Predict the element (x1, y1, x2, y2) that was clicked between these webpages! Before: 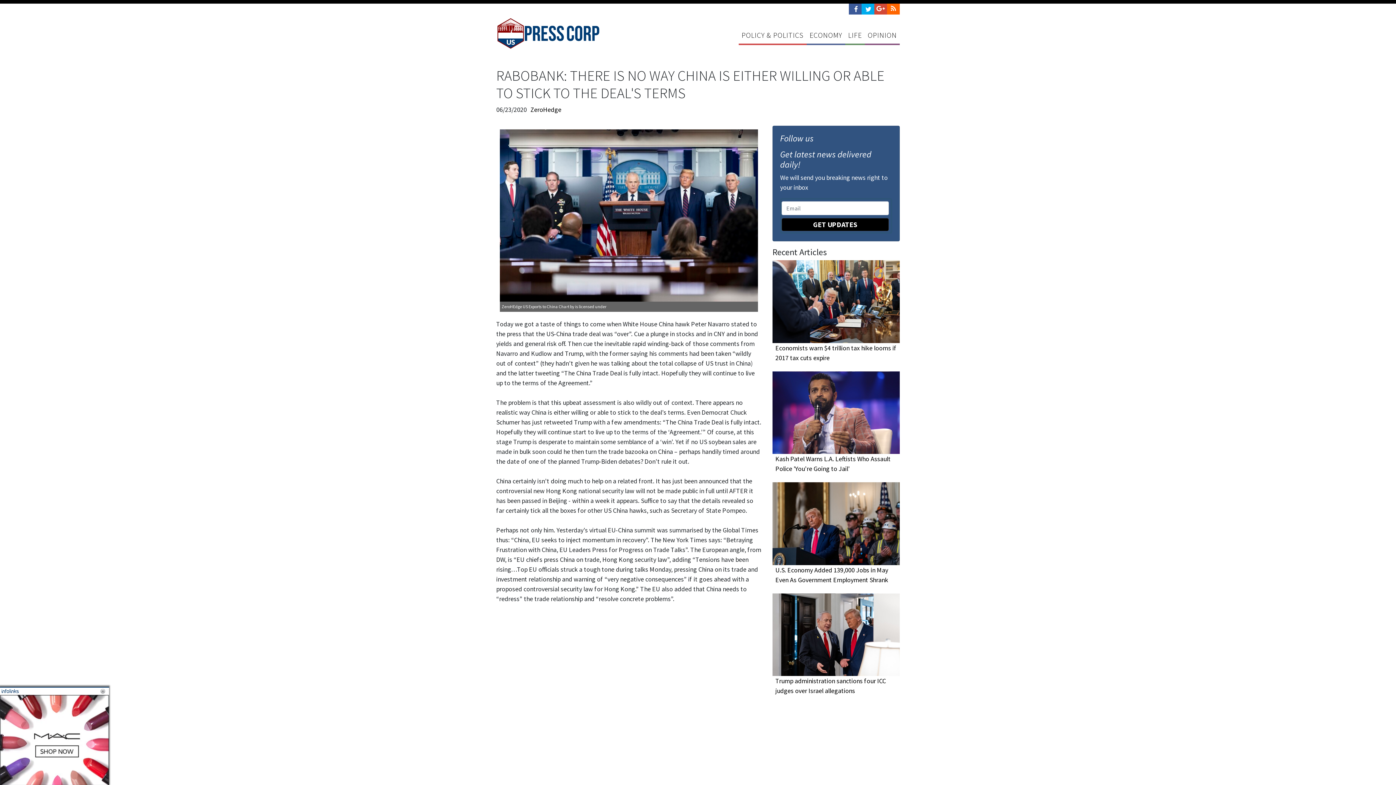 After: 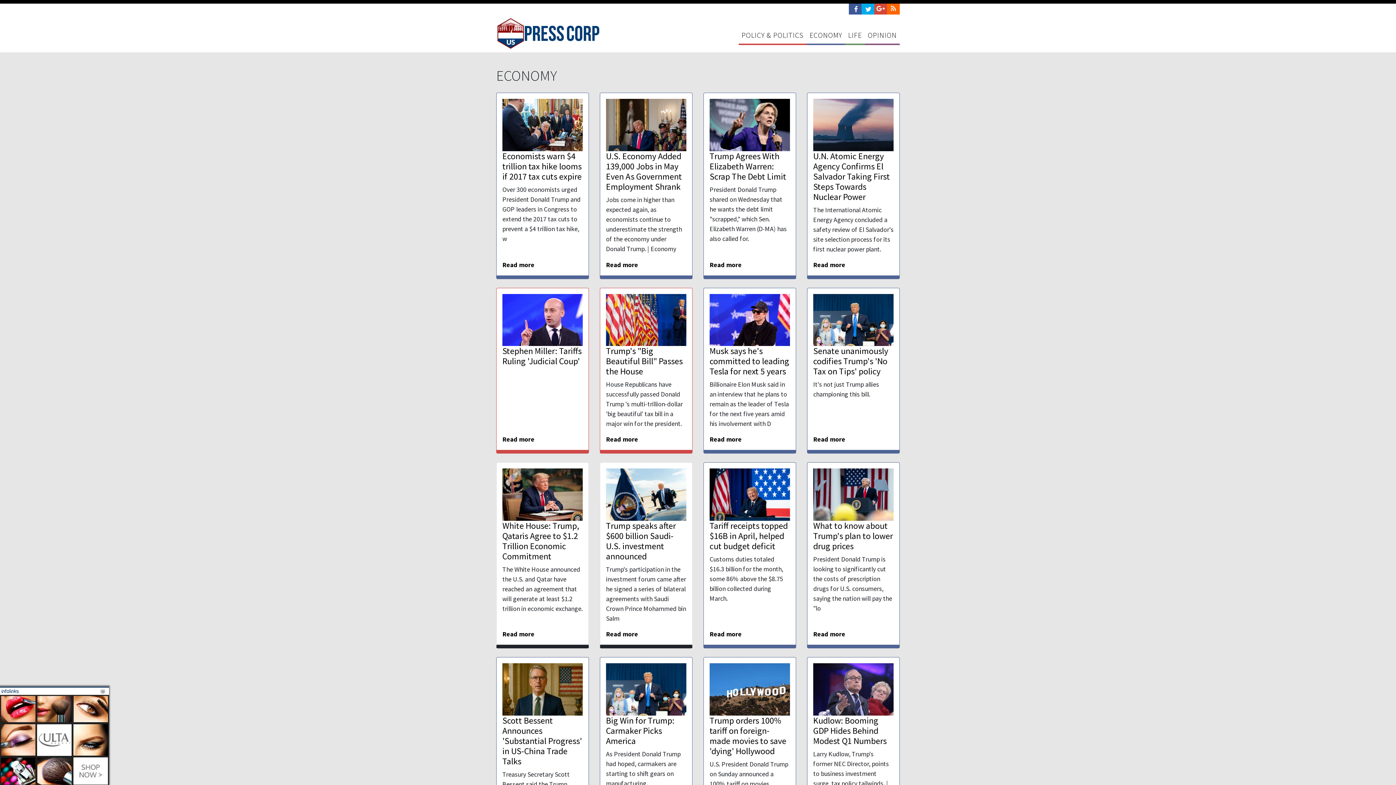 Action: label: ECONOMY bbox: (806, 26, 845, 45)